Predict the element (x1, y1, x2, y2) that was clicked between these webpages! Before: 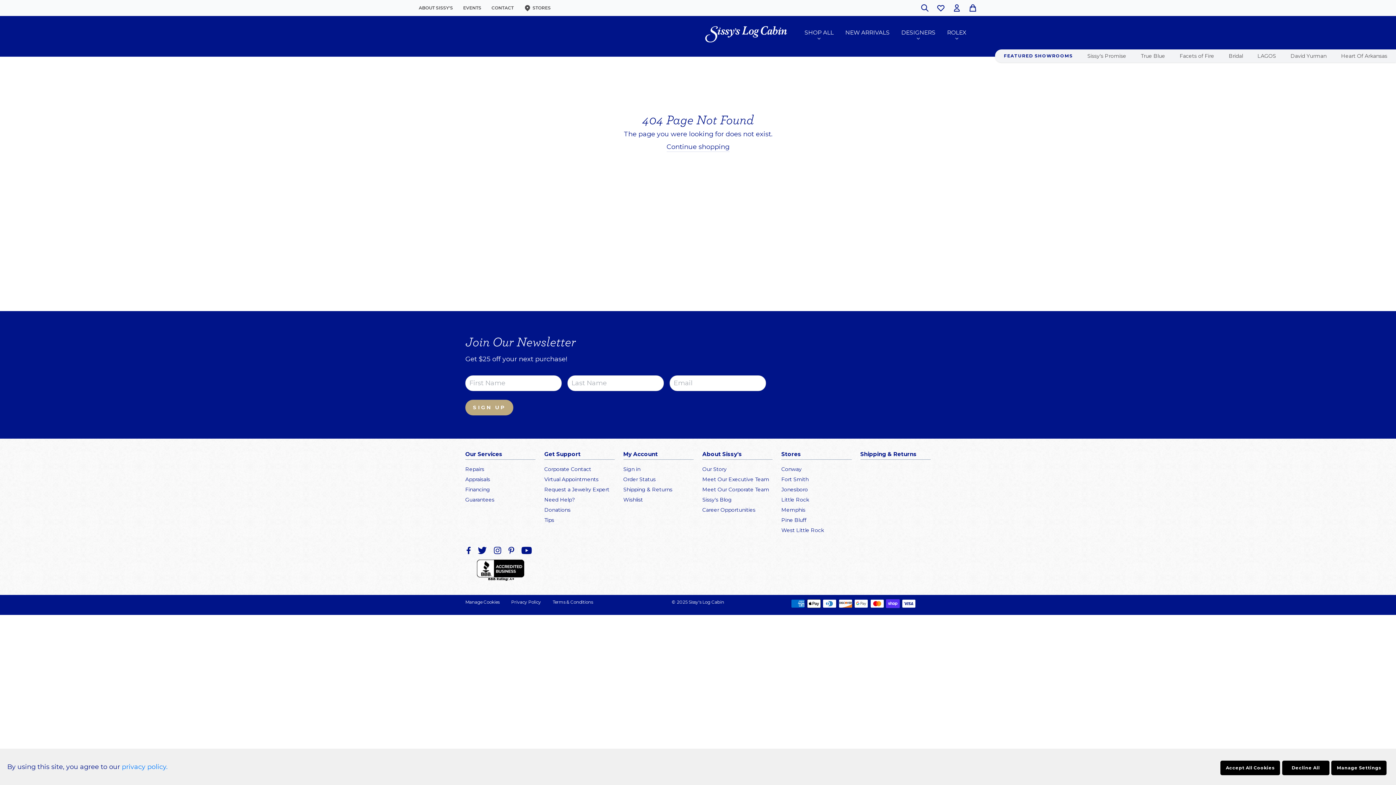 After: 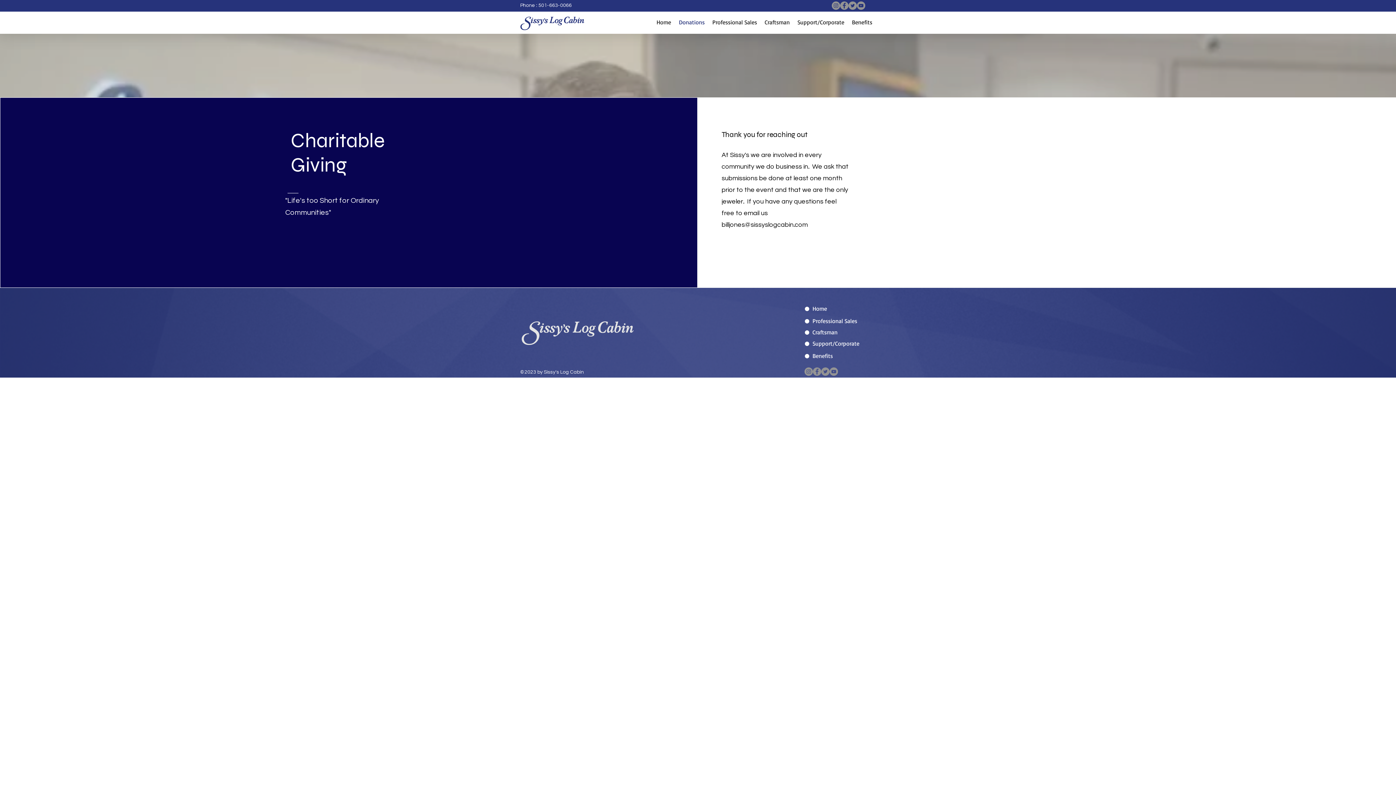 Action: label: Donations bbox: (544, 506, 614, 513)